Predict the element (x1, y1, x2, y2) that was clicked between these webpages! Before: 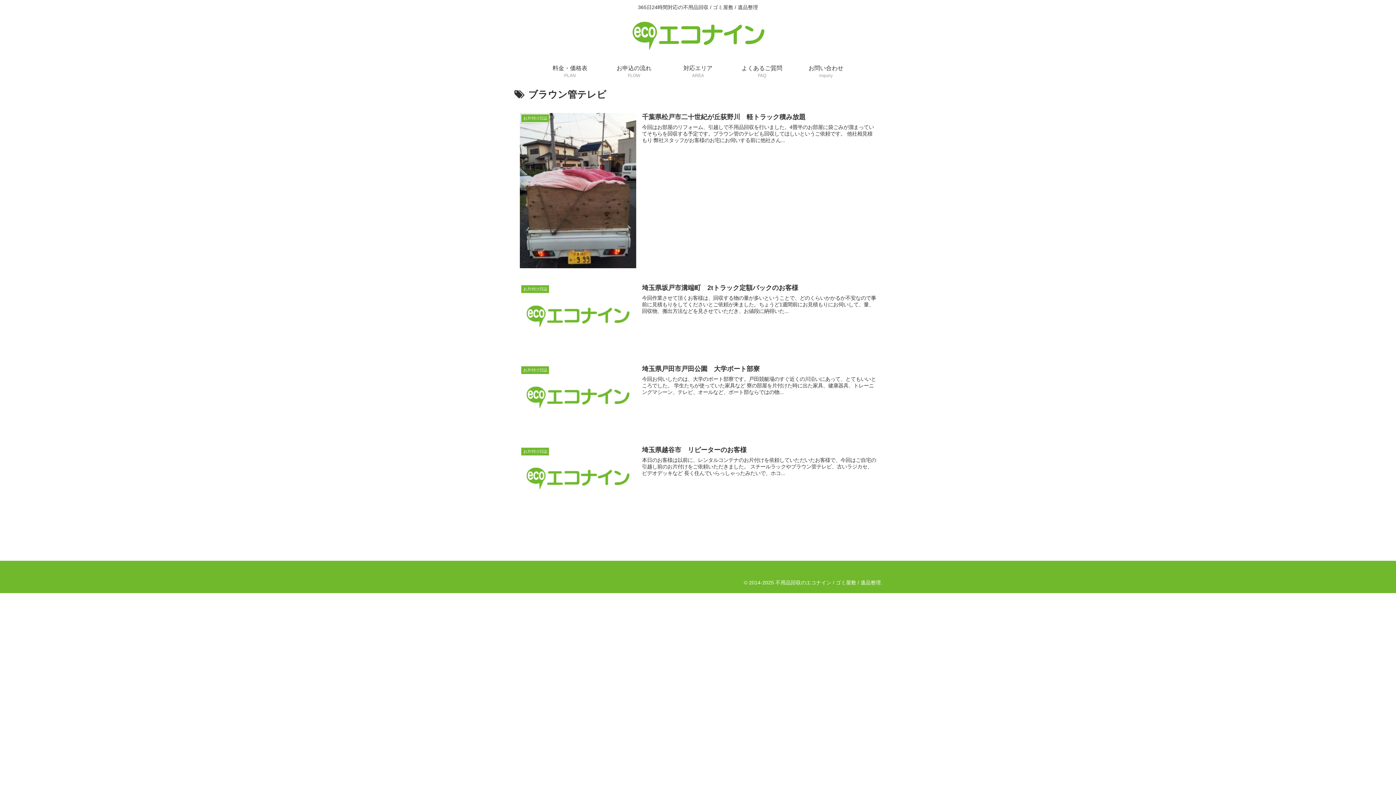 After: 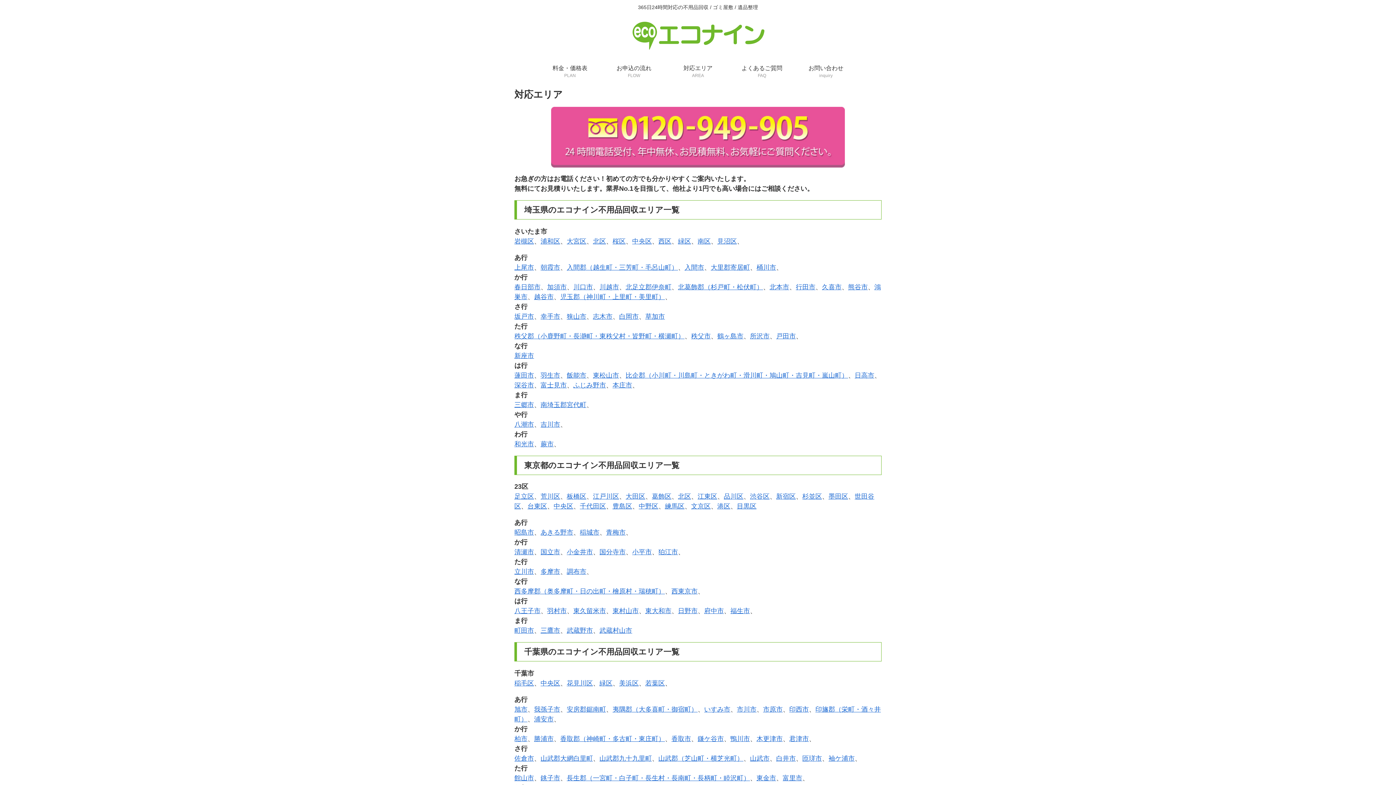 Action: bbox: (666, 61, 730, 82) label: 対応エリア
AREA